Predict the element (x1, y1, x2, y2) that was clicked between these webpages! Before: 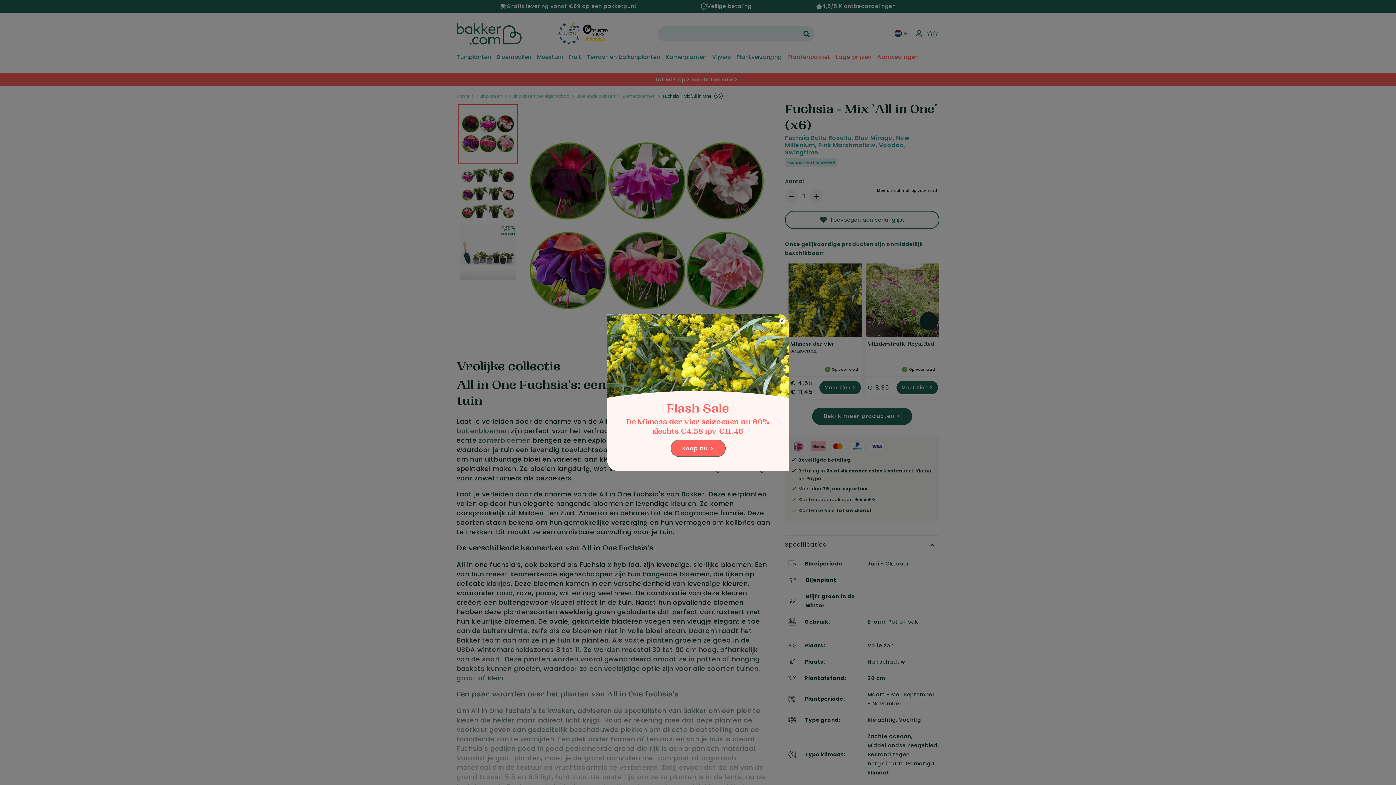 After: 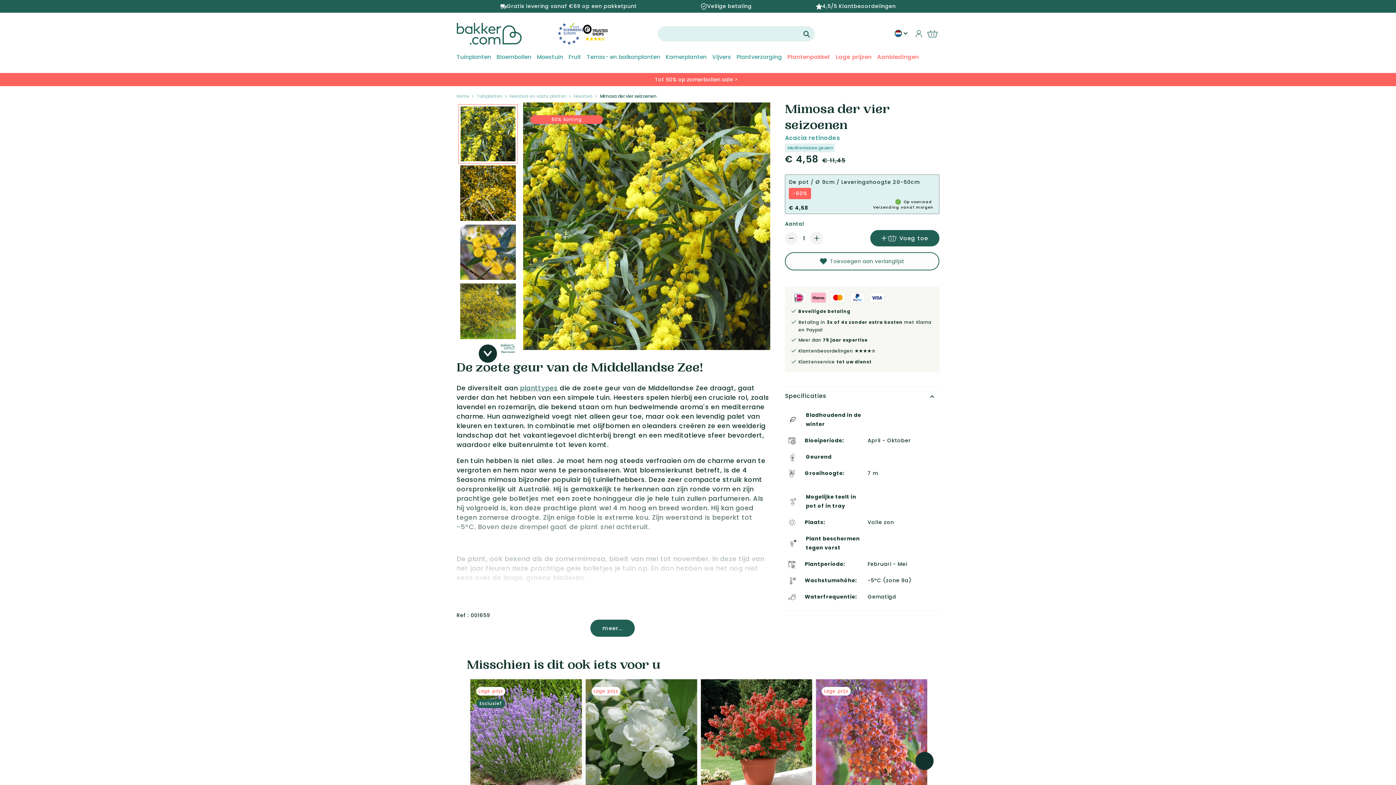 Action: label: Koop nu > bbox: (671, 440, 725, 456)